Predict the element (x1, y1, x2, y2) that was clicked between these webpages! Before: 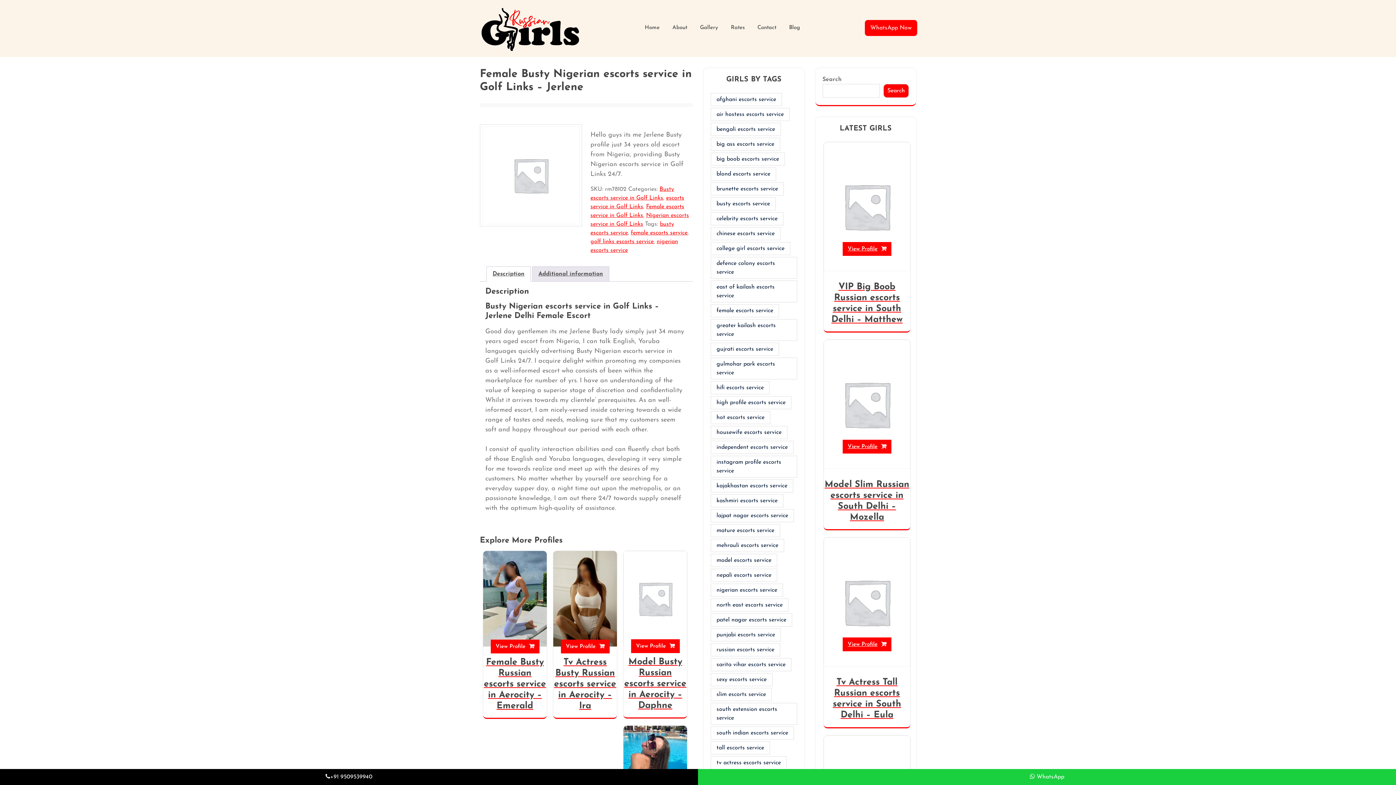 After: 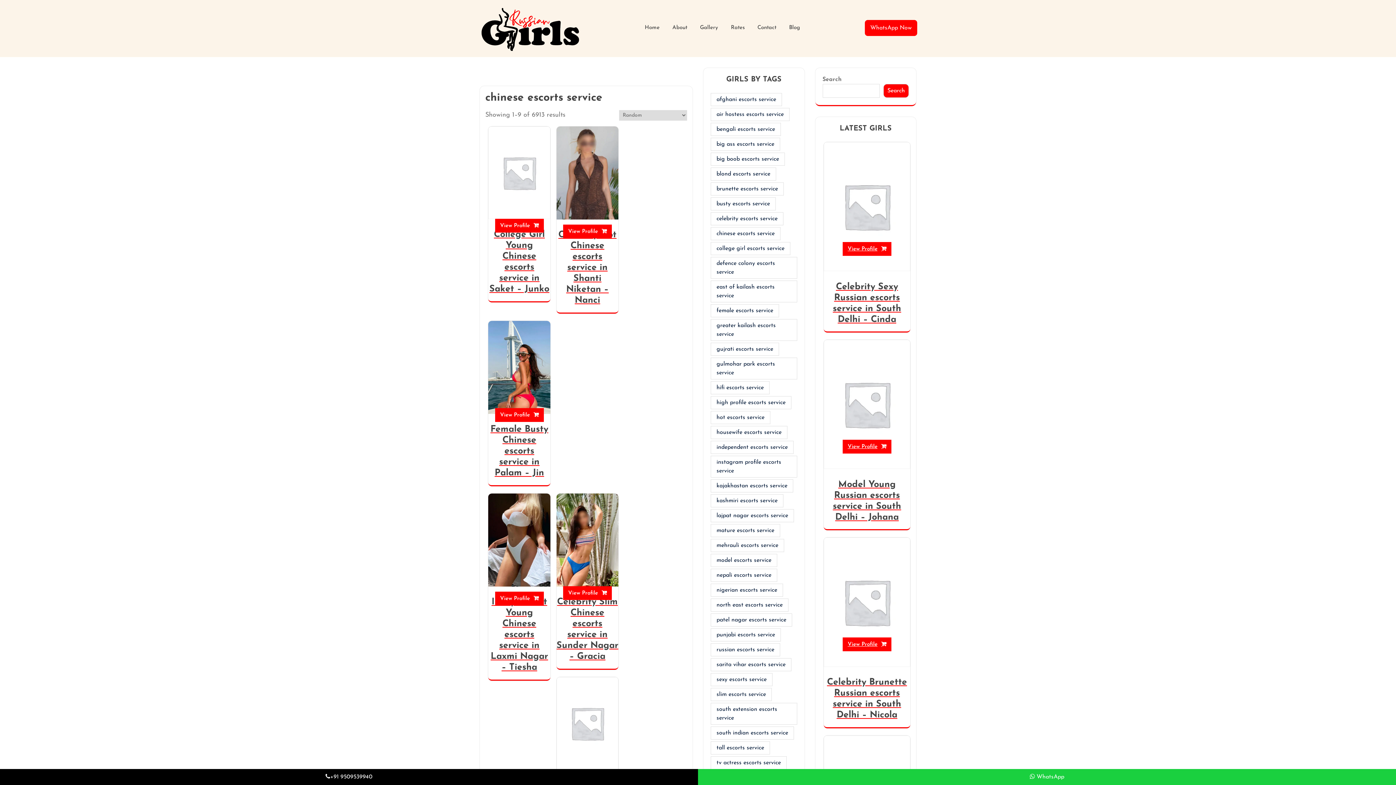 Action: label: chinese escorts service (6,913 products) bbox: (710, 227, 780, 240)